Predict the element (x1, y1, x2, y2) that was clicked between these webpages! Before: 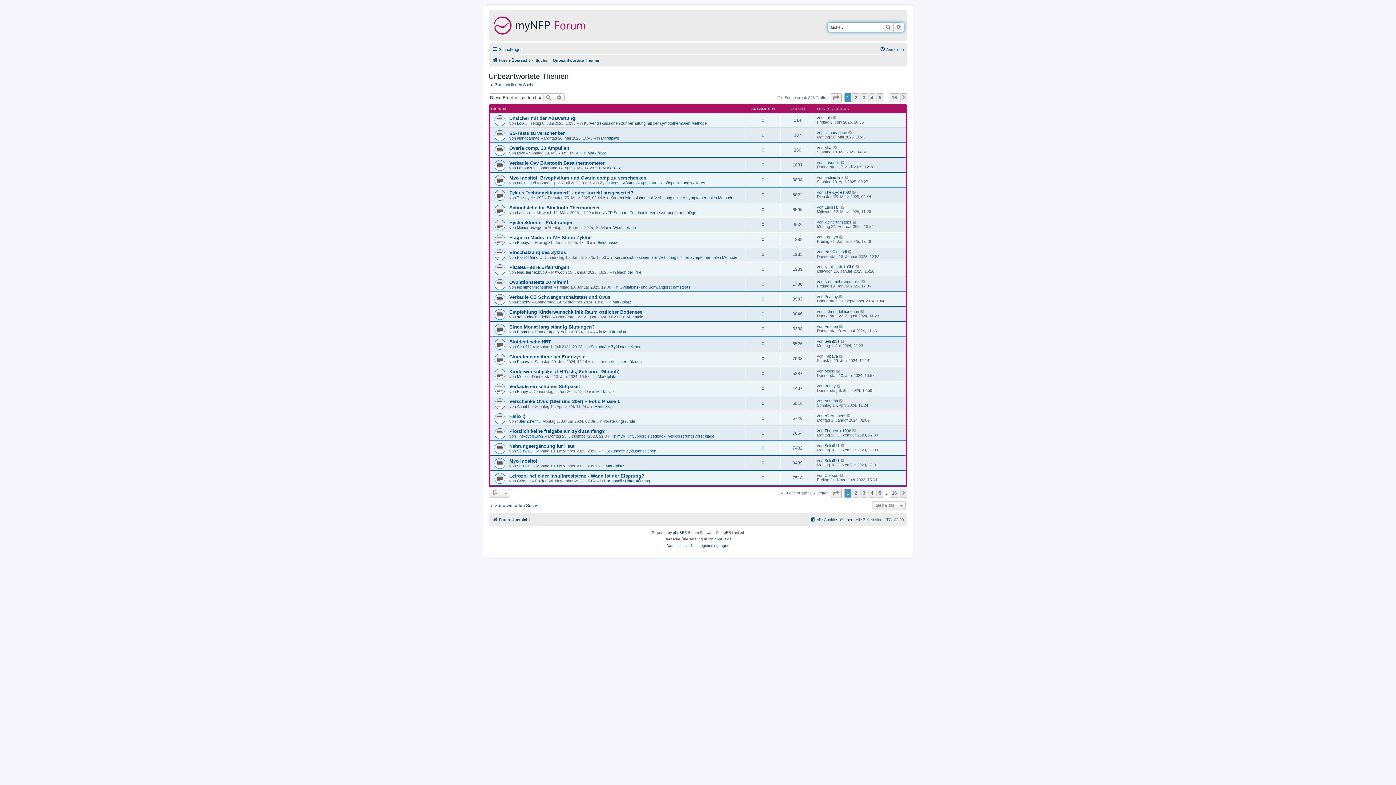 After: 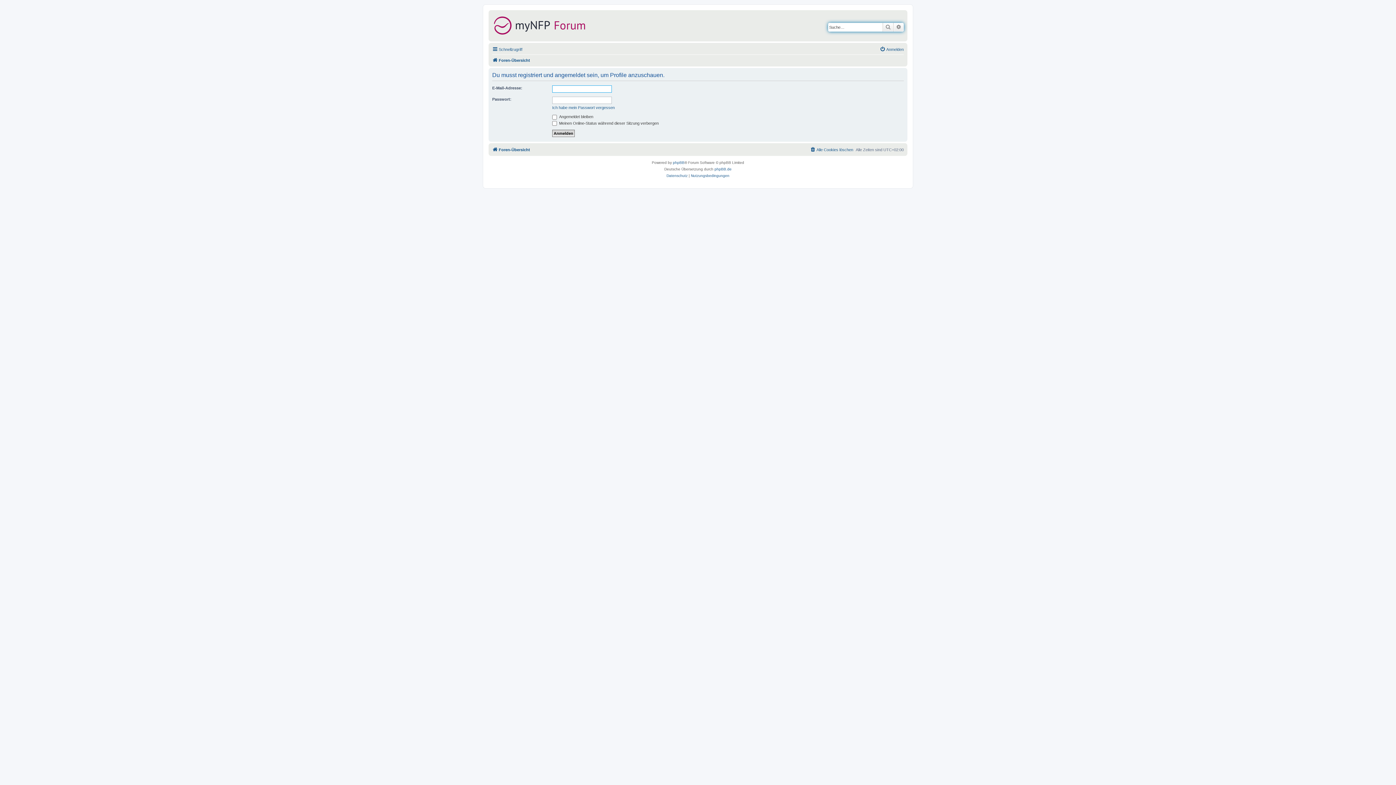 Action: bbox: (824, 279, 860, 283) label: Nichtmehrsoneuhier